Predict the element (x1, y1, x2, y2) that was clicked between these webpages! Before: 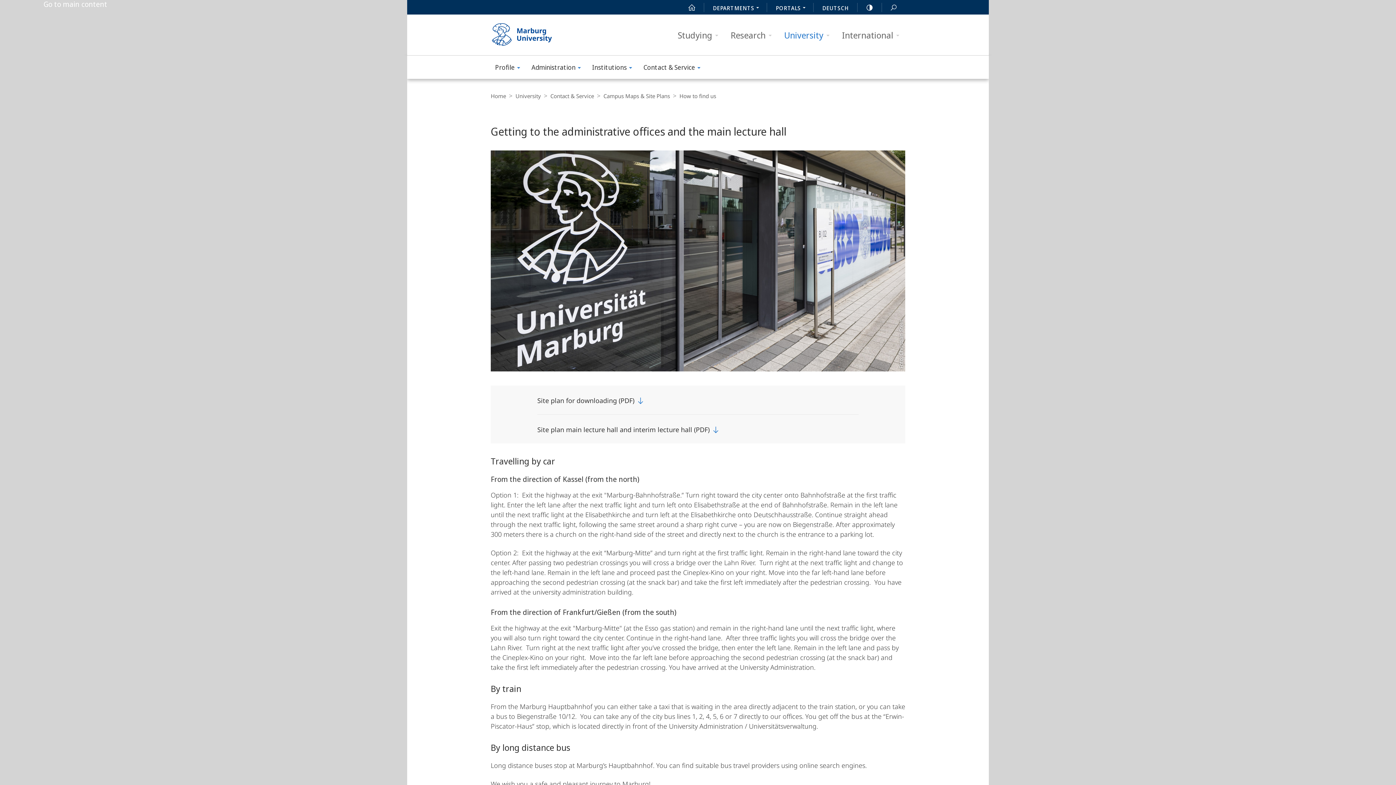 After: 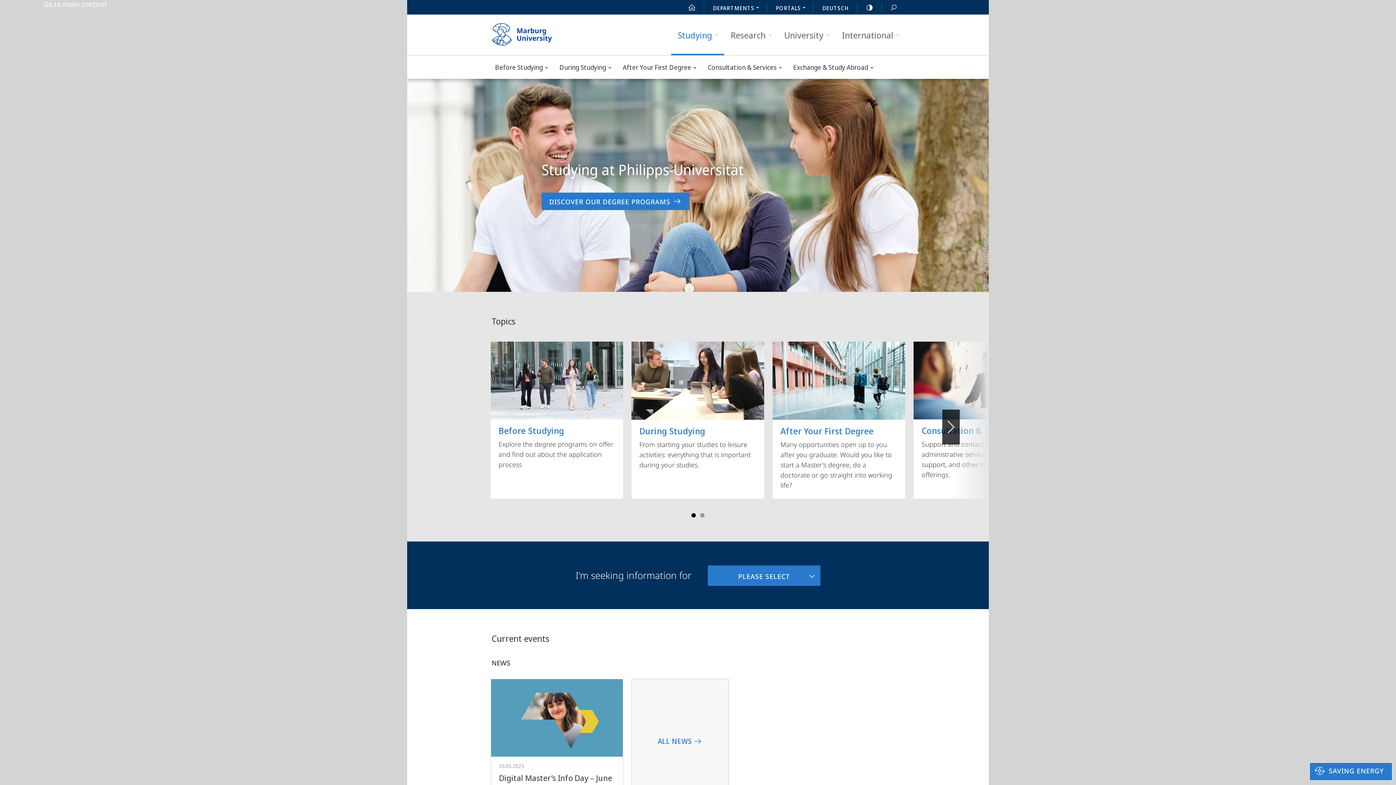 Action: label: Studying bbox: (671, 14, 724, 55)